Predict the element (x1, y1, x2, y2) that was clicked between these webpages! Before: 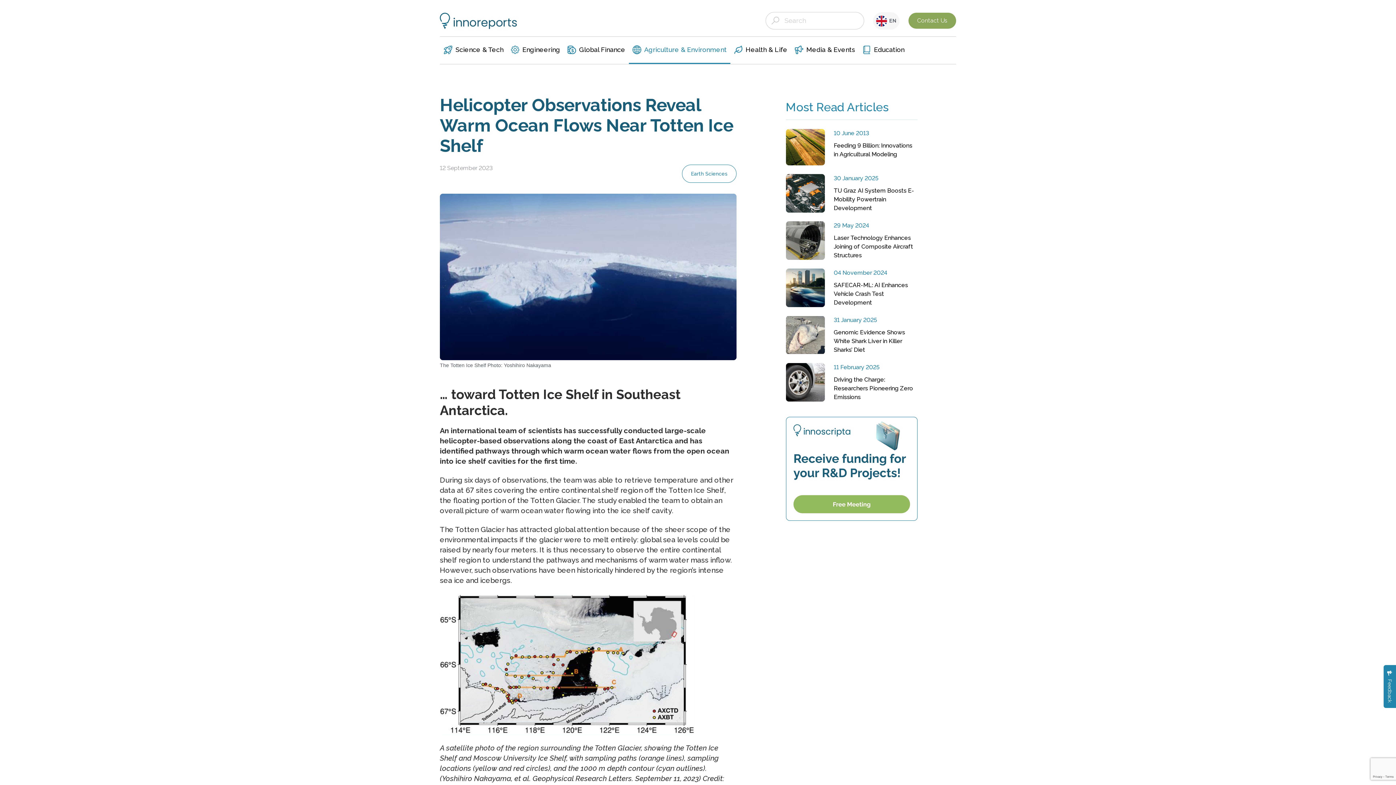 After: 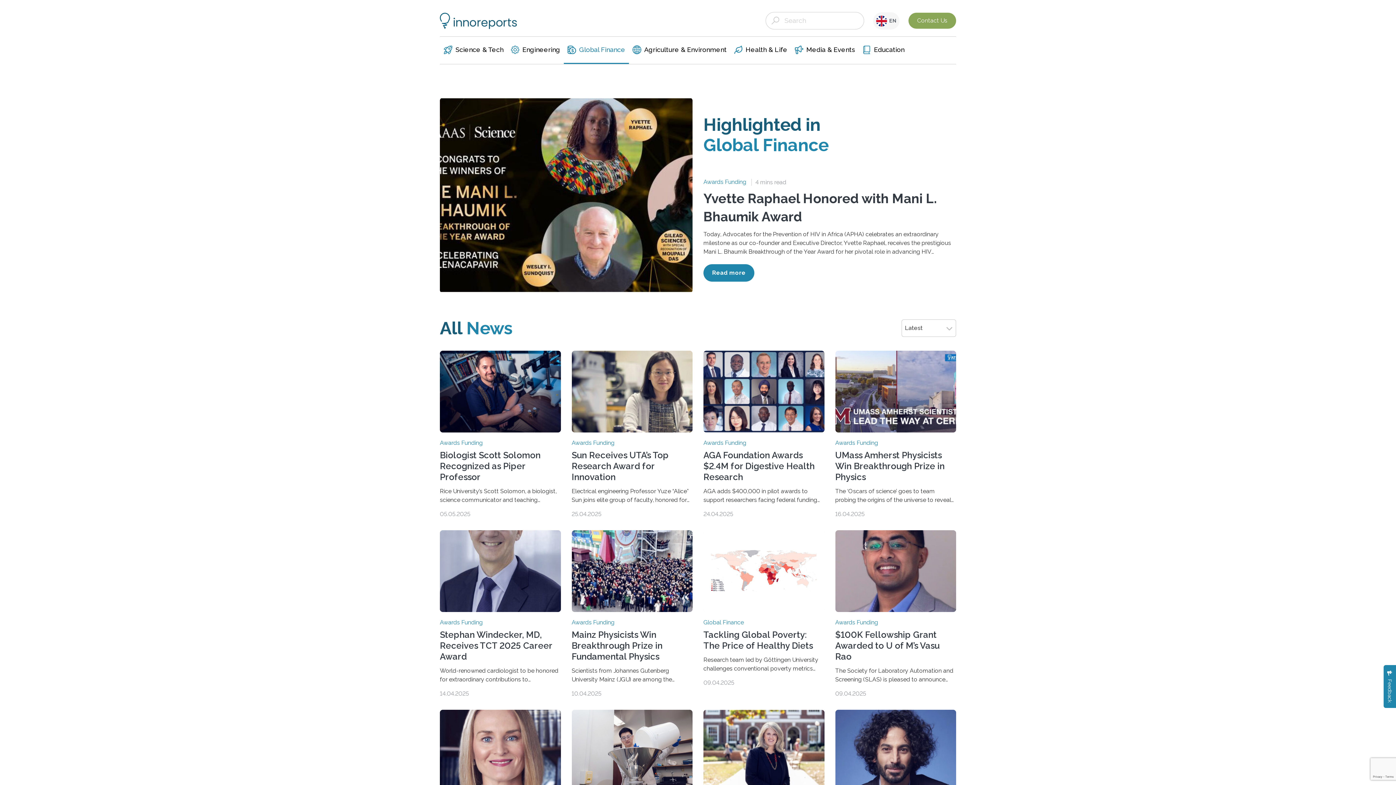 Action: bbox: (564, 36, 629, 64) label: Global Finance